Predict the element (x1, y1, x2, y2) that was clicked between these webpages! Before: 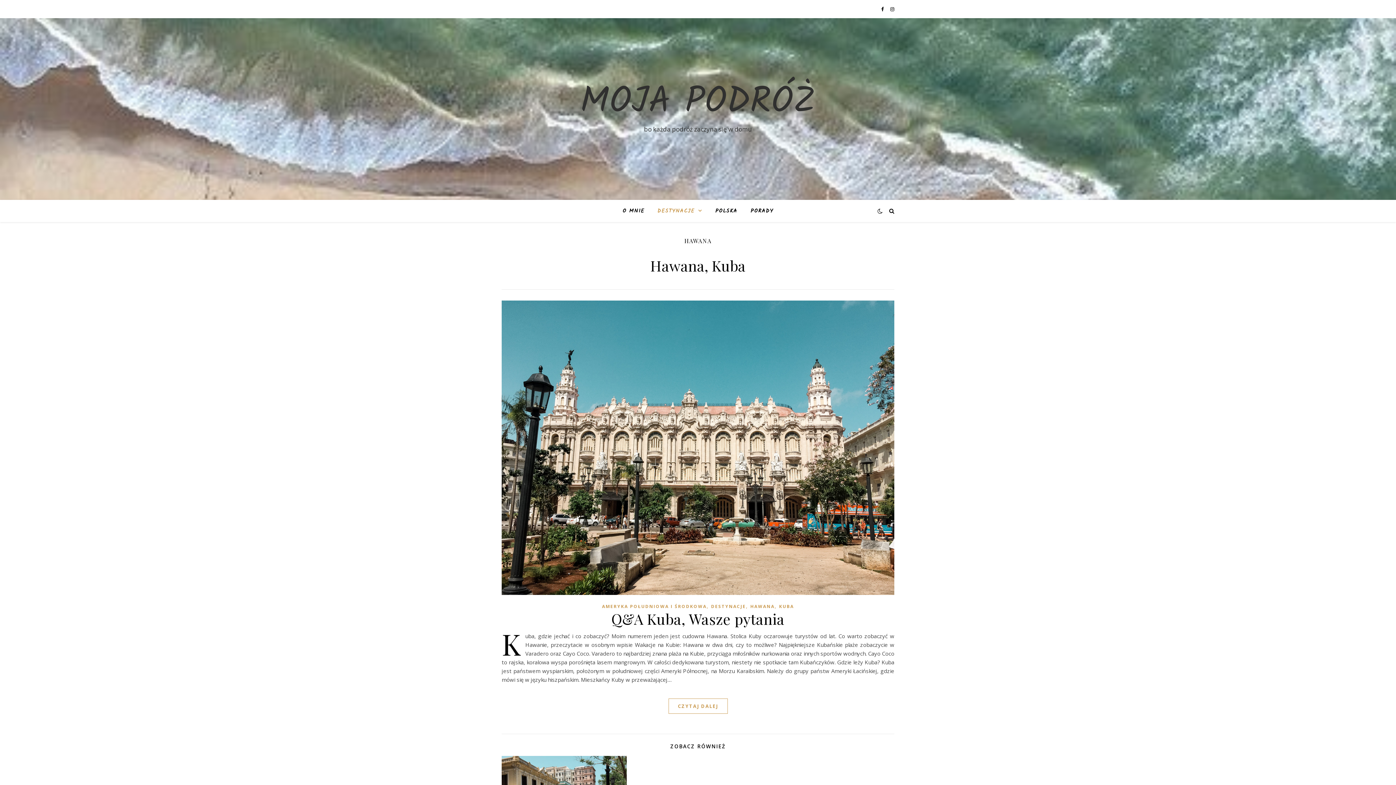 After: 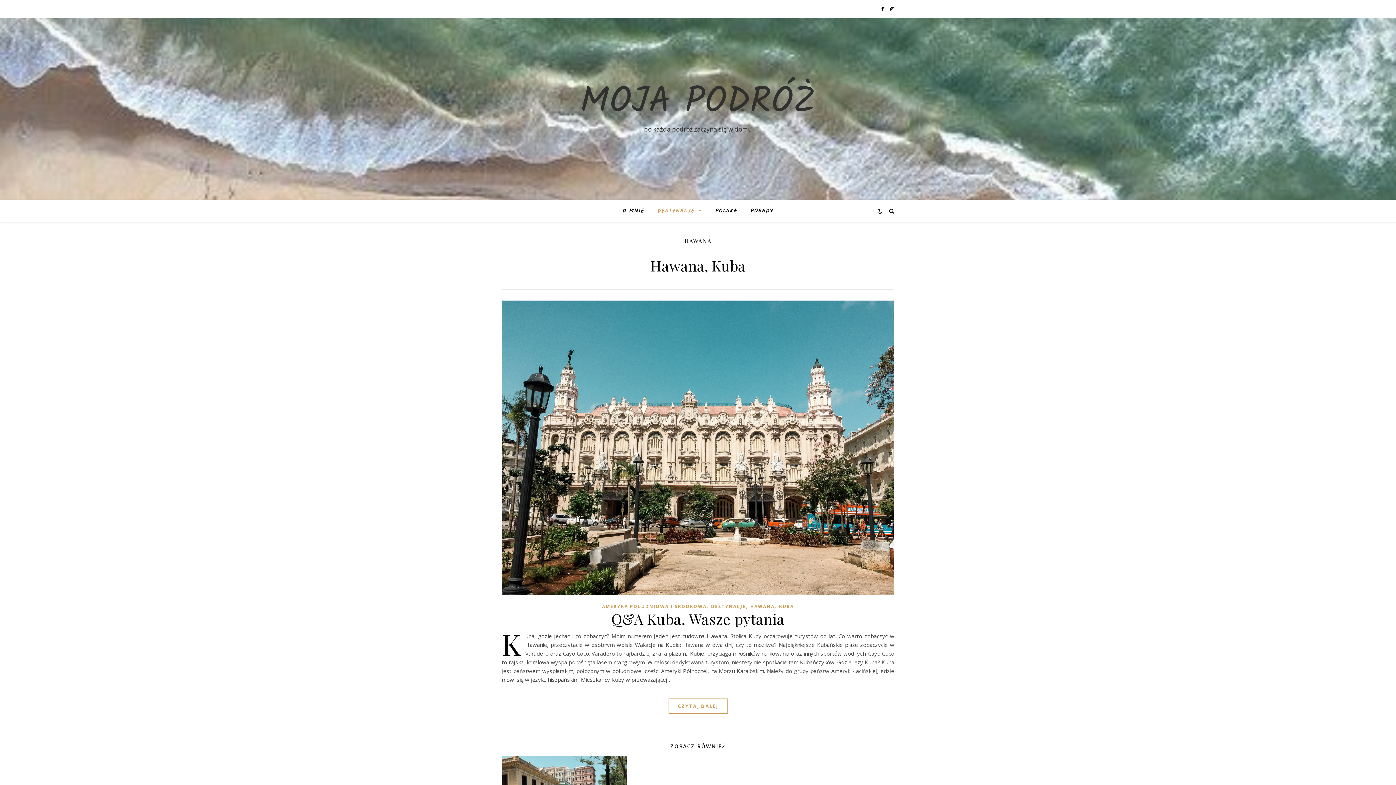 Action: bbox: (750, 602, 774, 611) label: HAWANA